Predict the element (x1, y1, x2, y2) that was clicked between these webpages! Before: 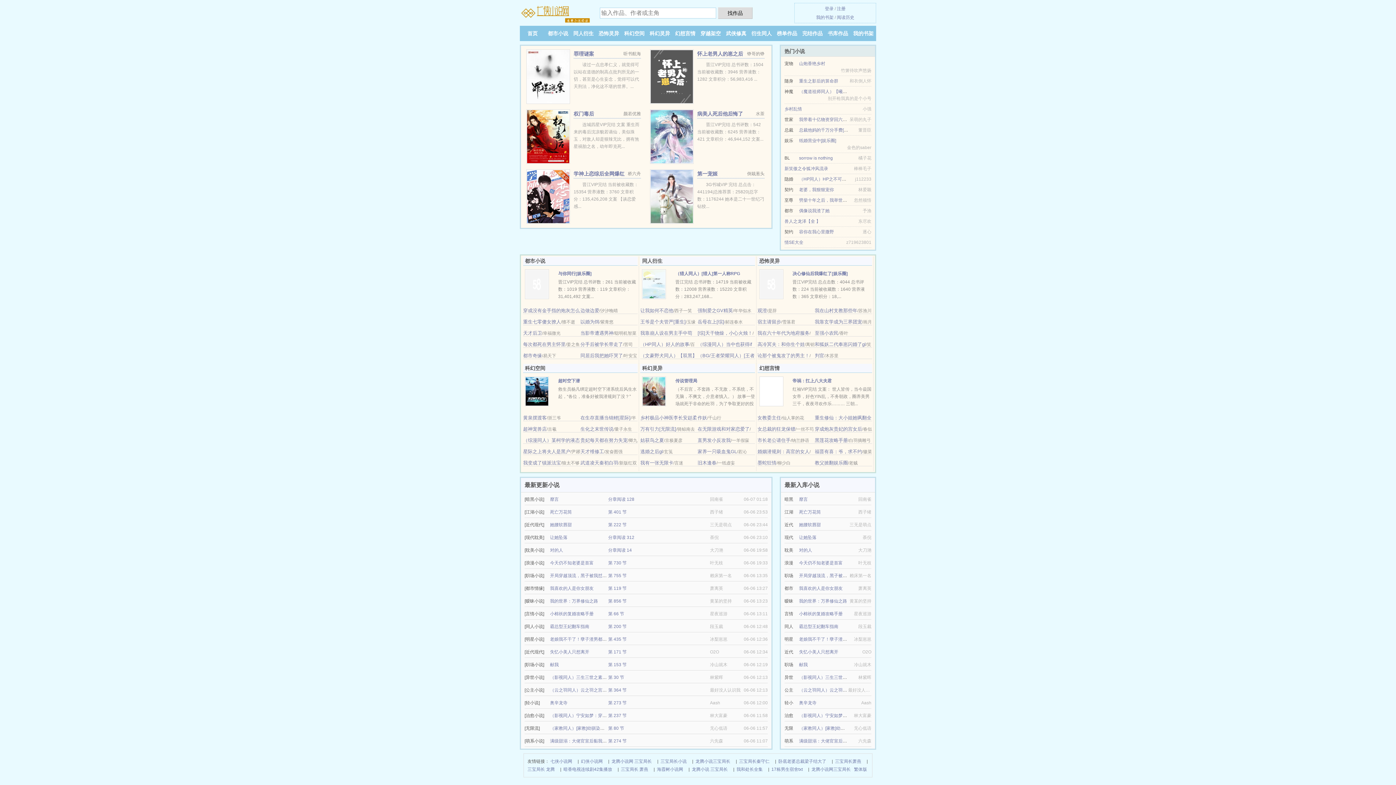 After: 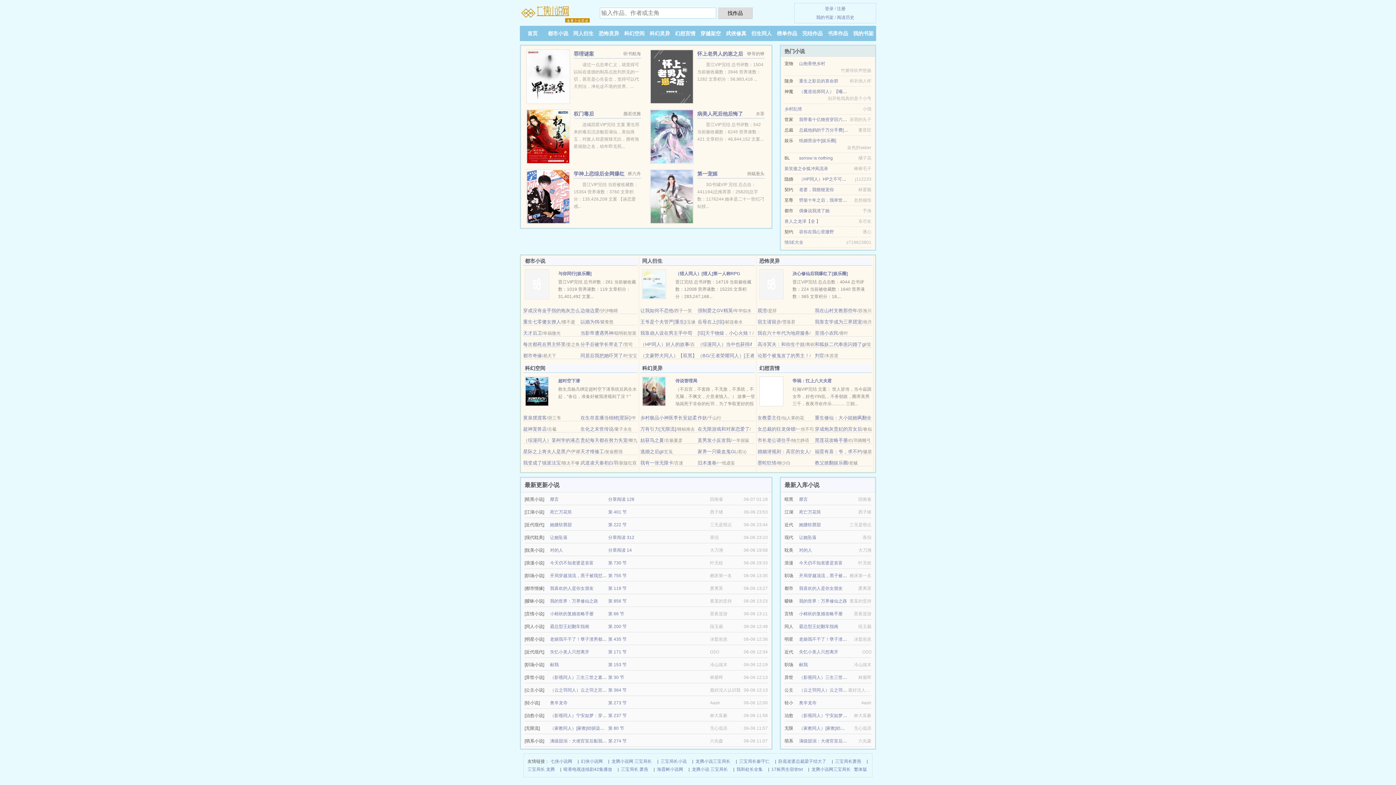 Action: bbox: (759, 388, 783, 393)